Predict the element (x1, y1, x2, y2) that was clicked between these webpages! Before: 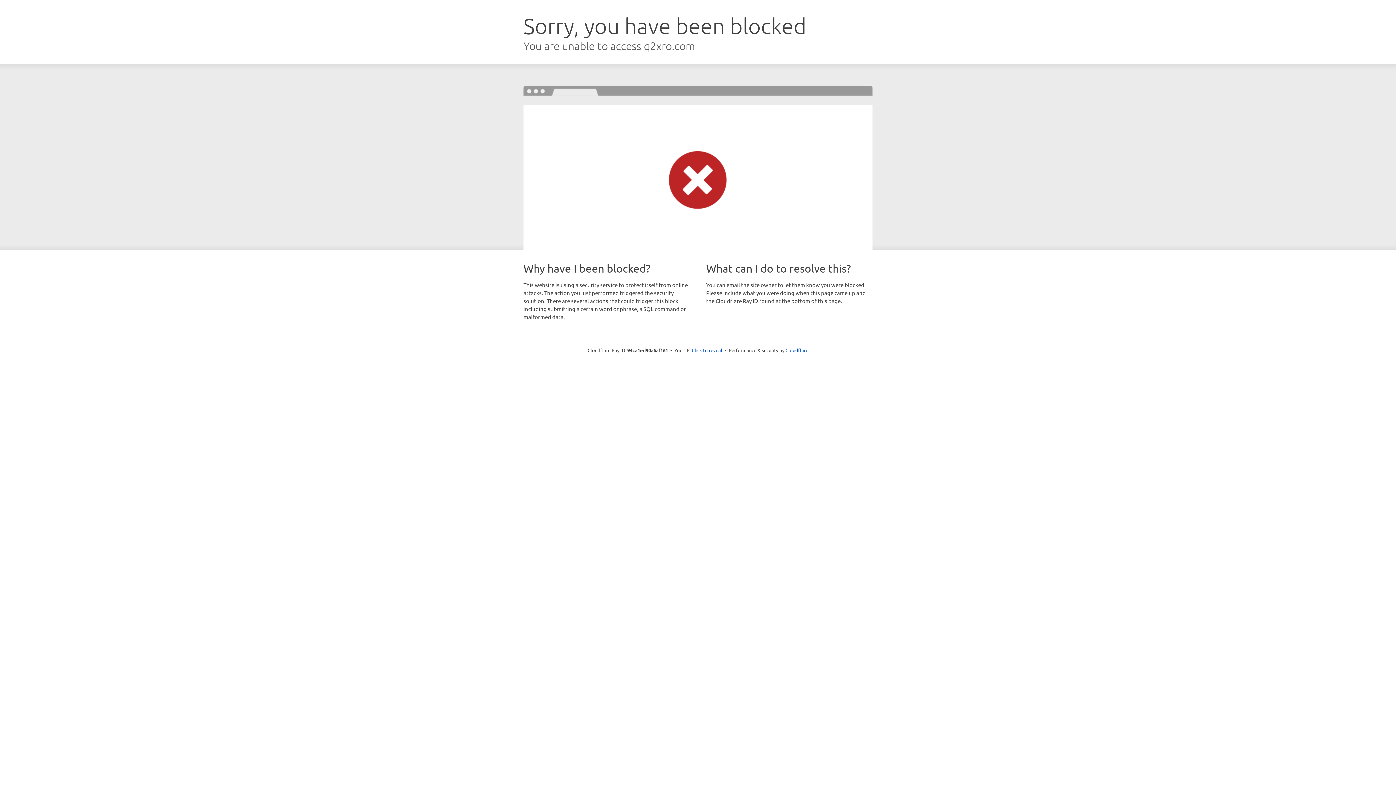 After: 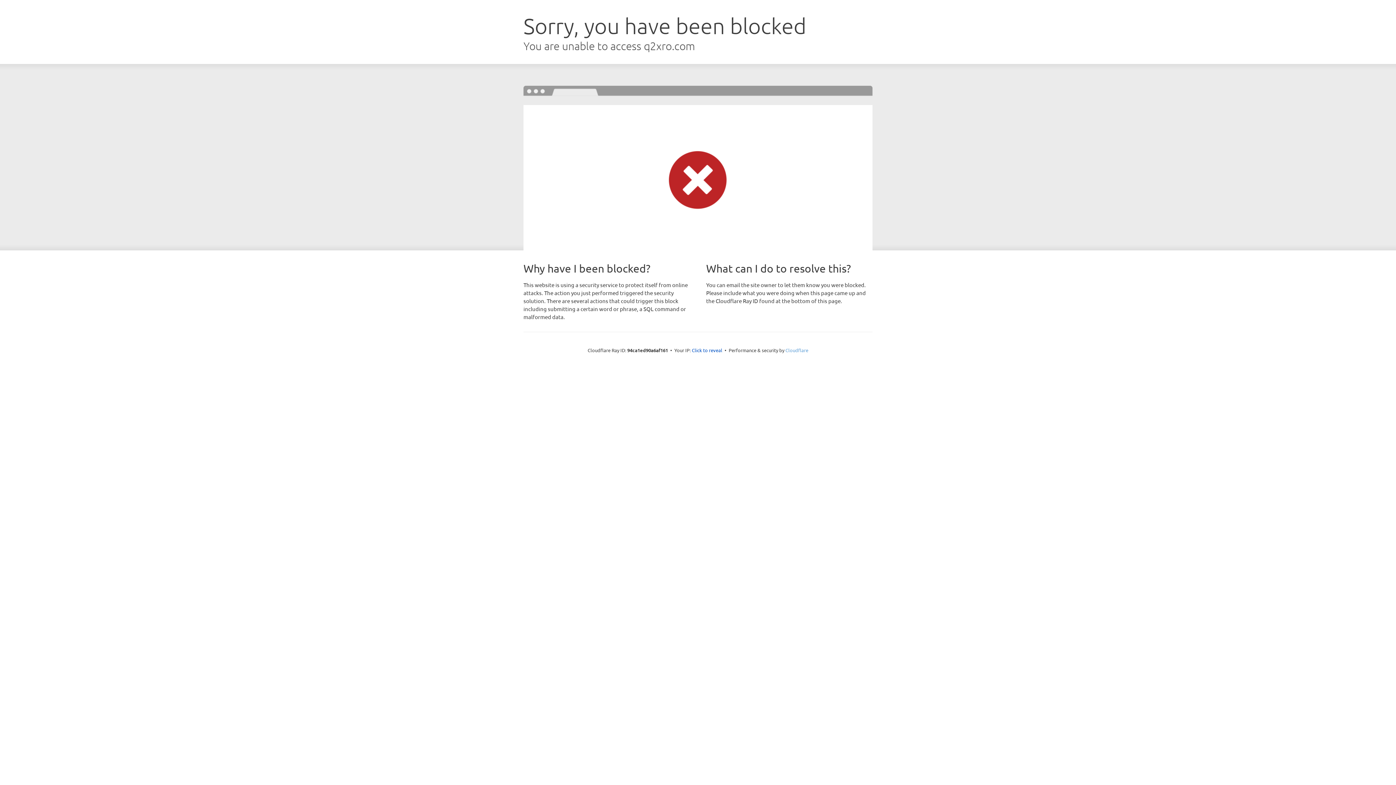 Action: label: Cloudflare bbox: (785, 347, 808, 353)